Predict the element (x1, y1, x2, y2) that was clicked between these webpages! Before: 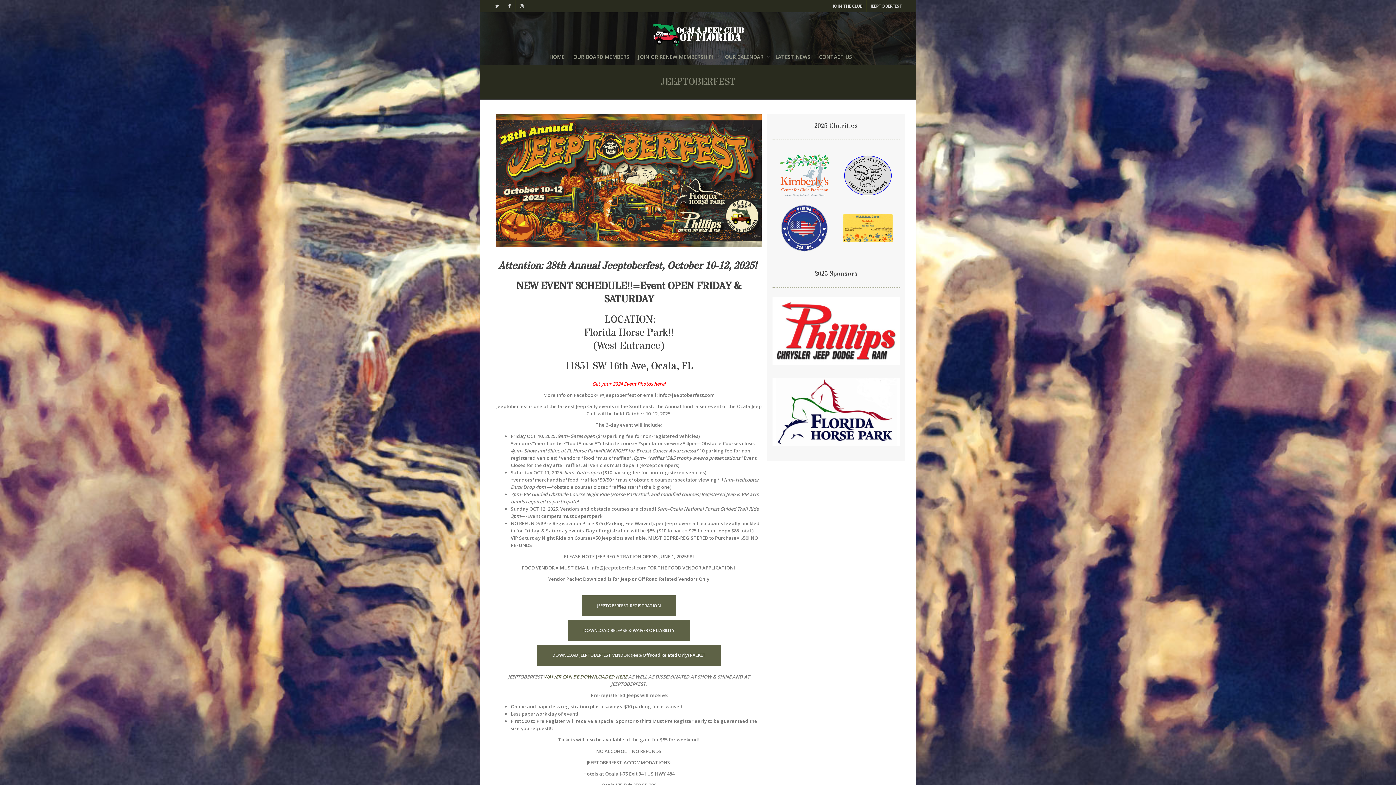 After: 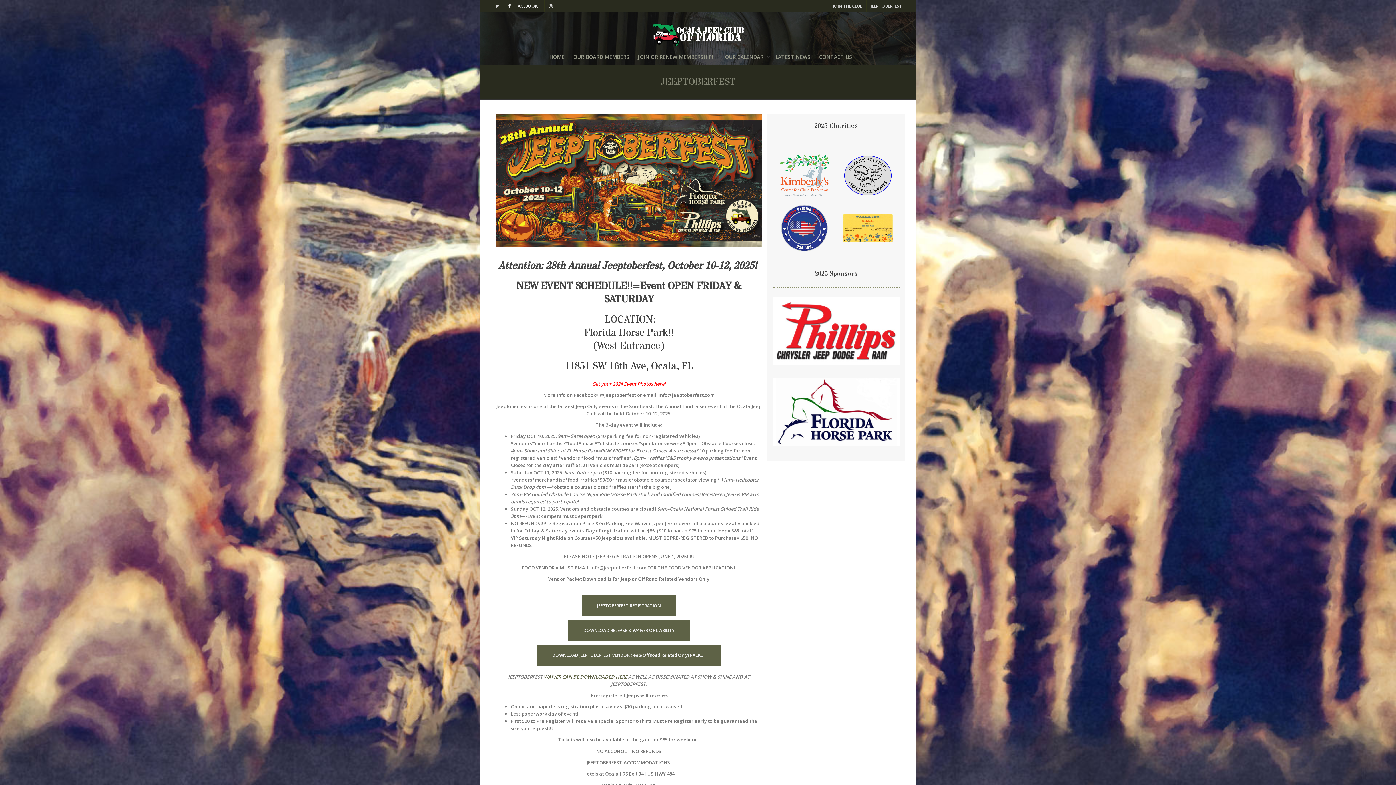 Action: bbox: (503, 0, 515, 12) label: FACEBOOK